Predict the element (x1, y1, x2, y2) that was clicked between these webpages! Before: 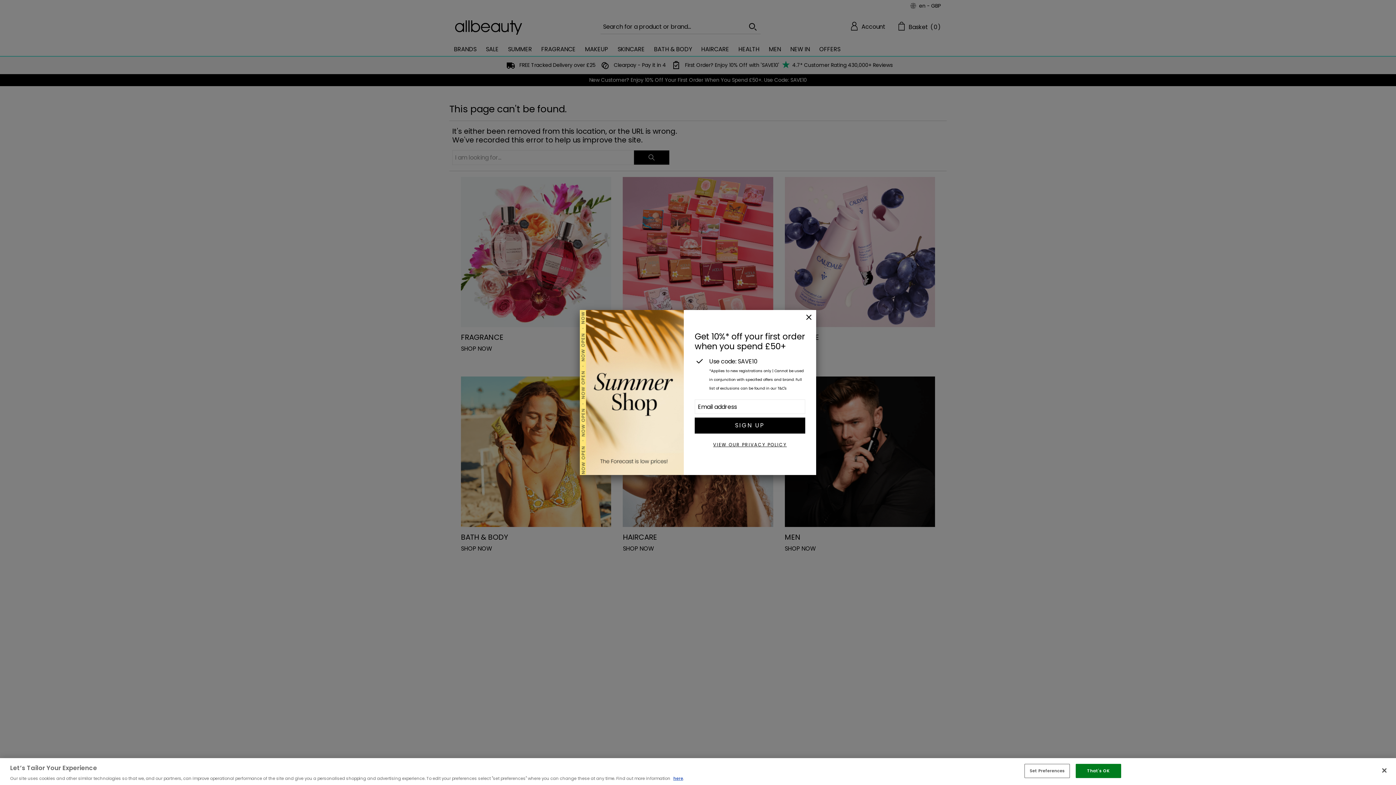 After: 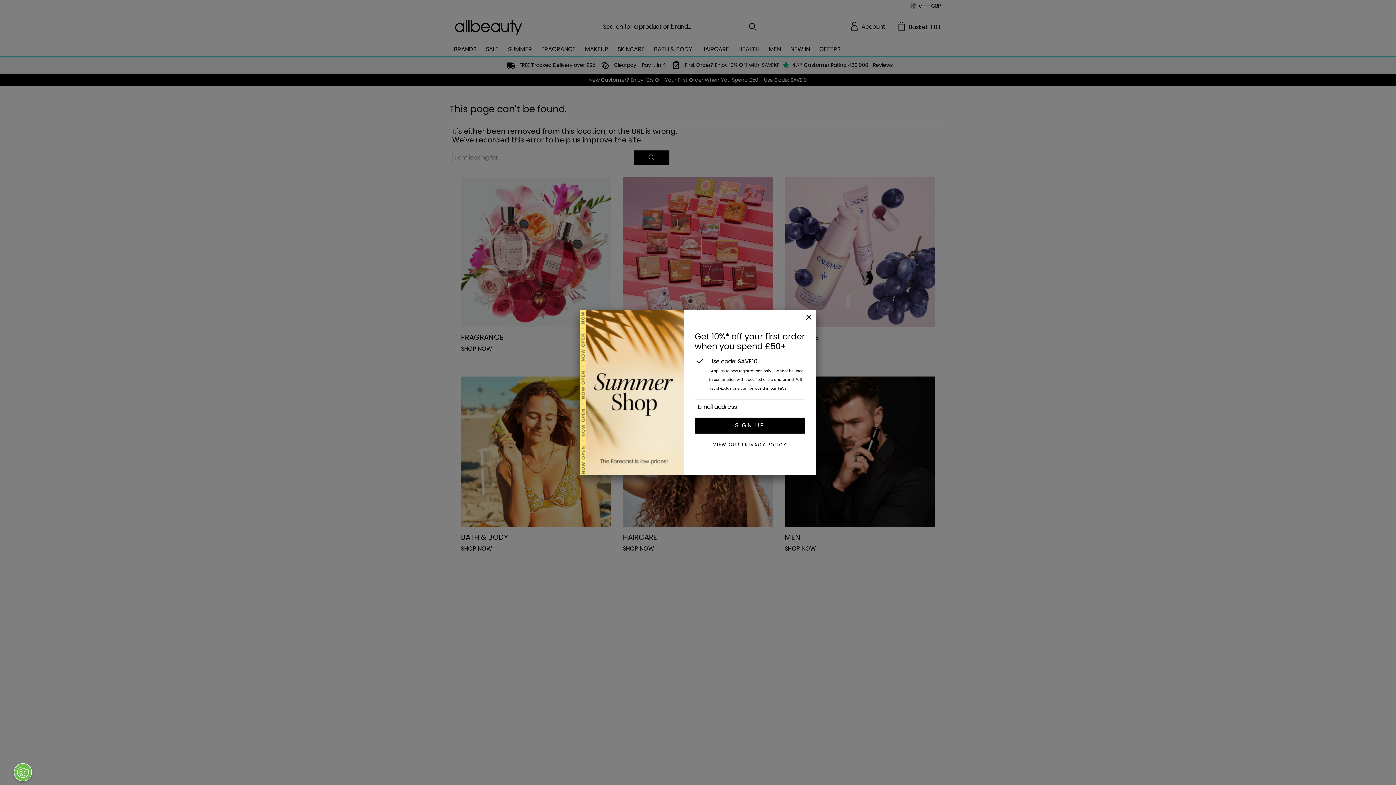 Action: bbox: (1376, 762, 1392, 778) label: Close